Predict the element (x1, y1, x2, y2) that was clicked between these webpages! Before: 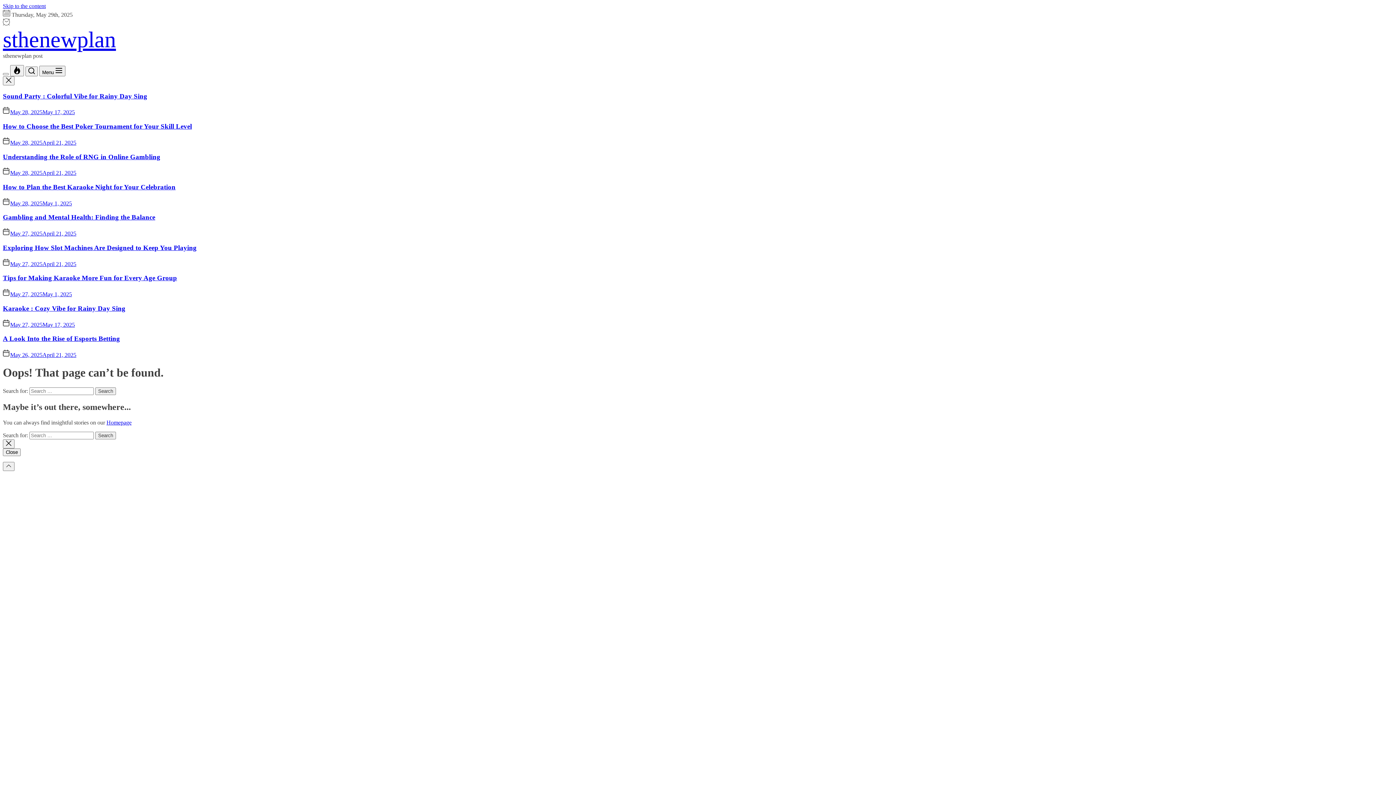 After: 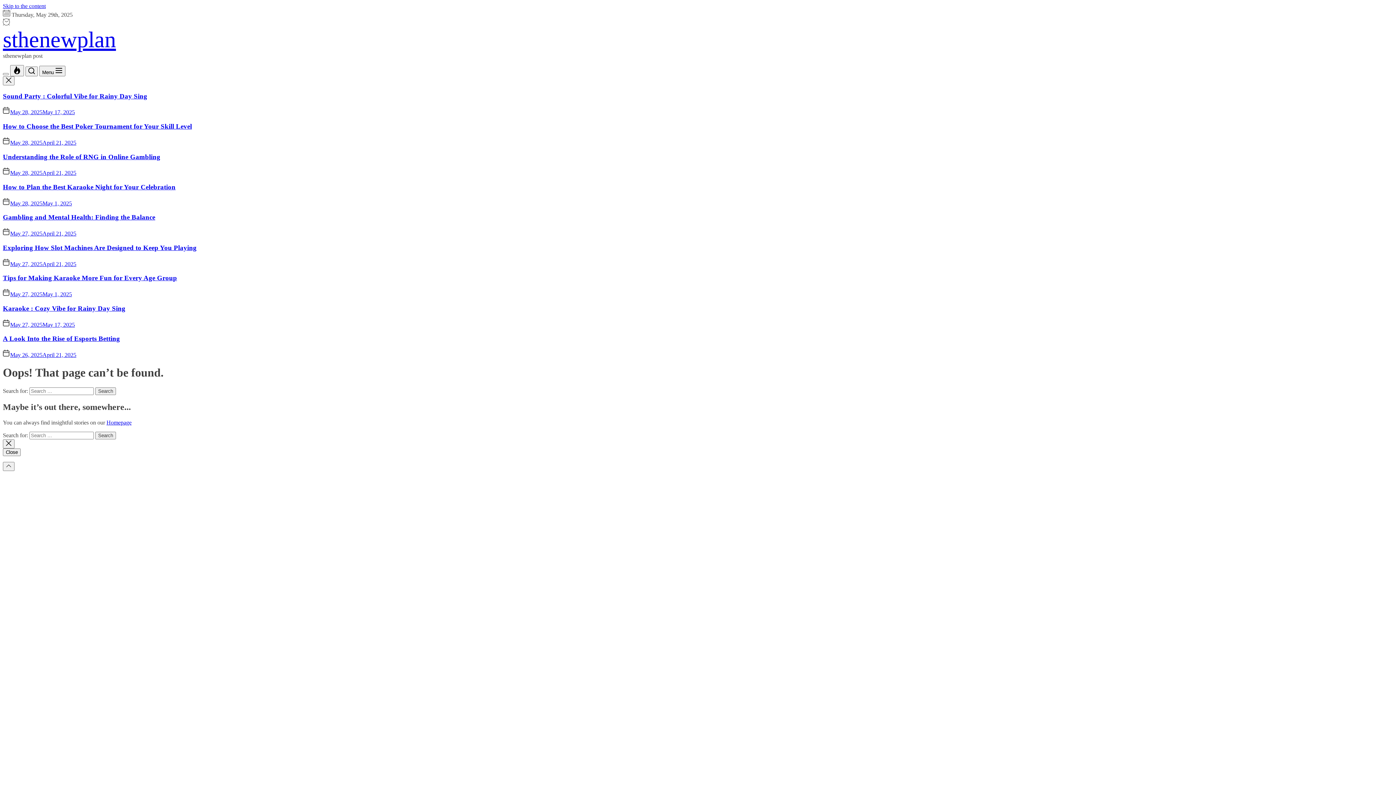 Action: label: Skip to the content bbox: (2, 2, 45, 9)